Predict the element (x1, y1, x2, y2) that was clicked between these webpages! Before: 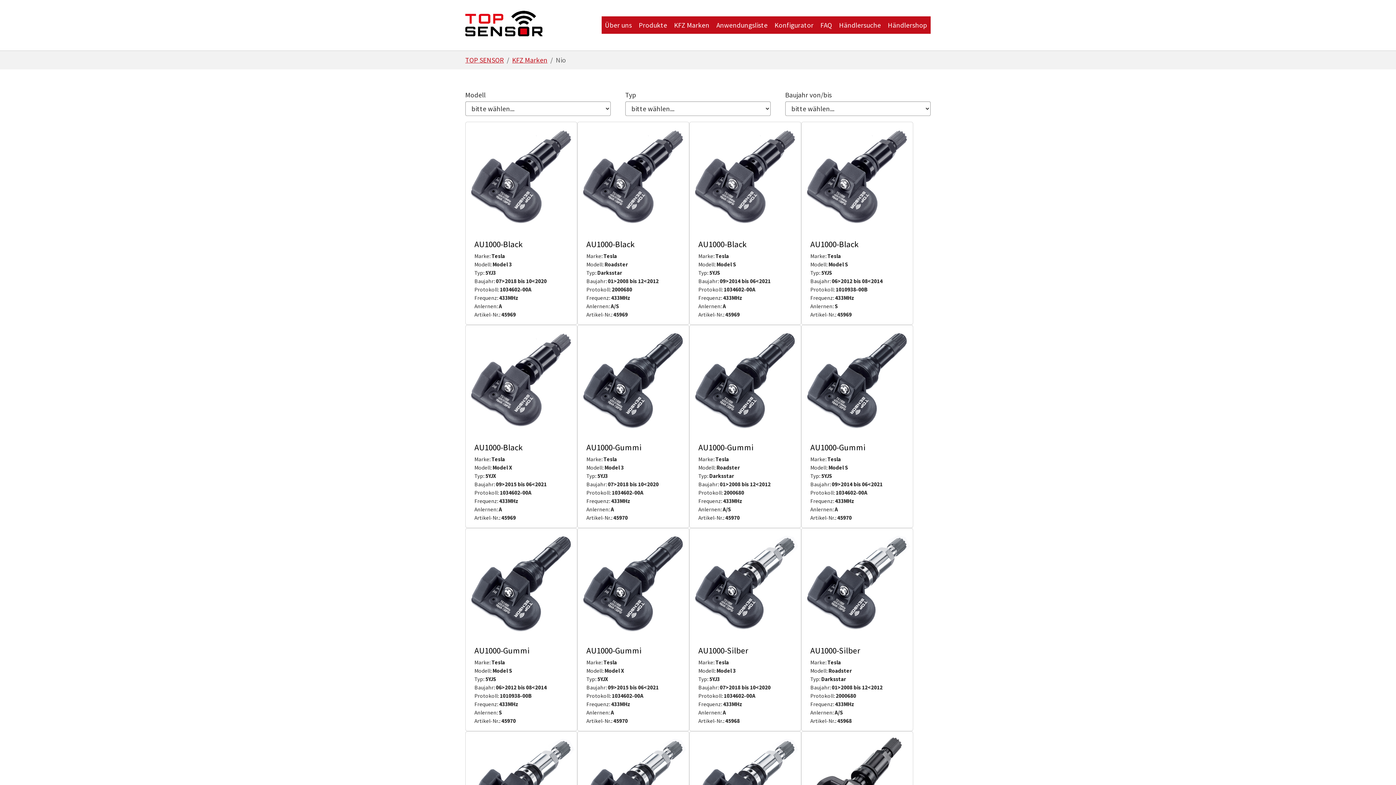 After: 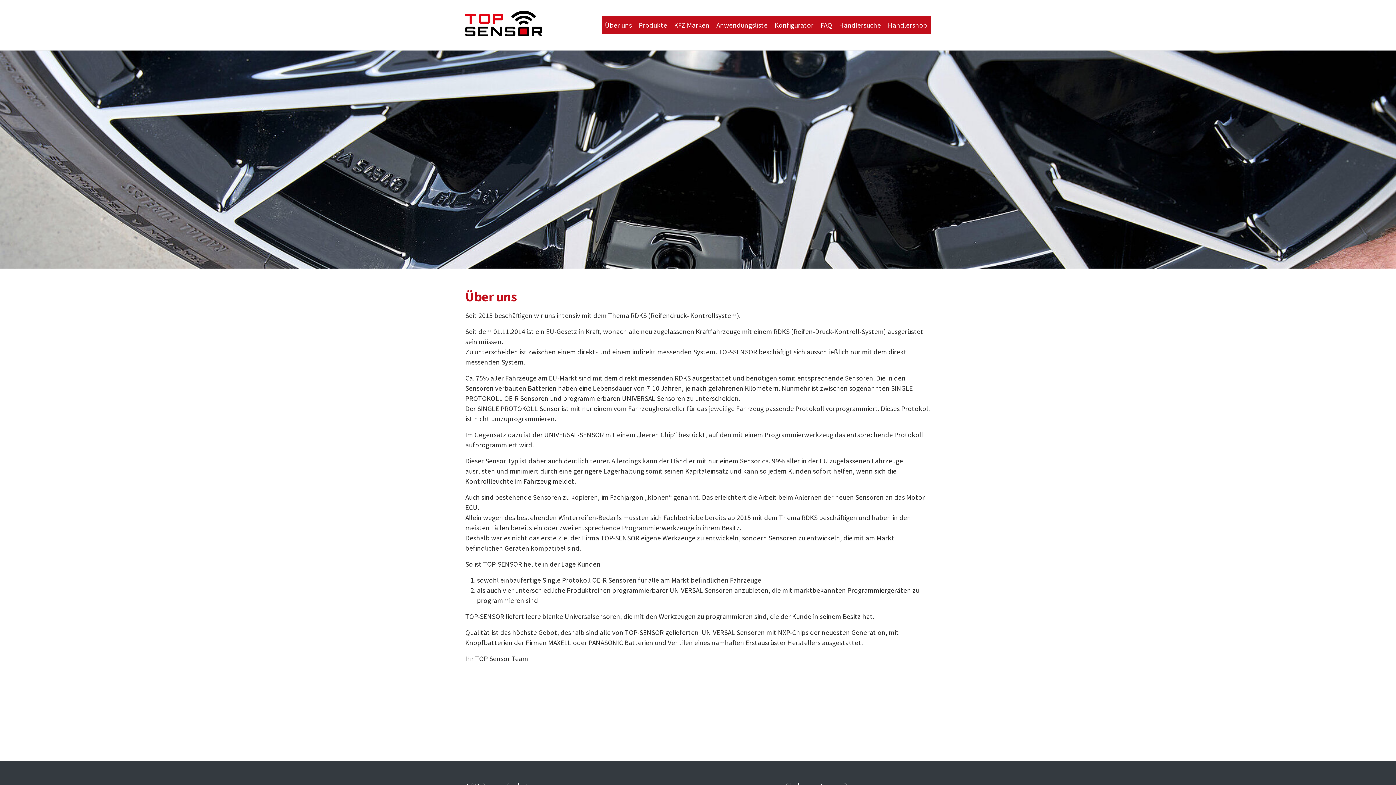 Action: label: Über uns bbox: (601, 16, 635, 33)